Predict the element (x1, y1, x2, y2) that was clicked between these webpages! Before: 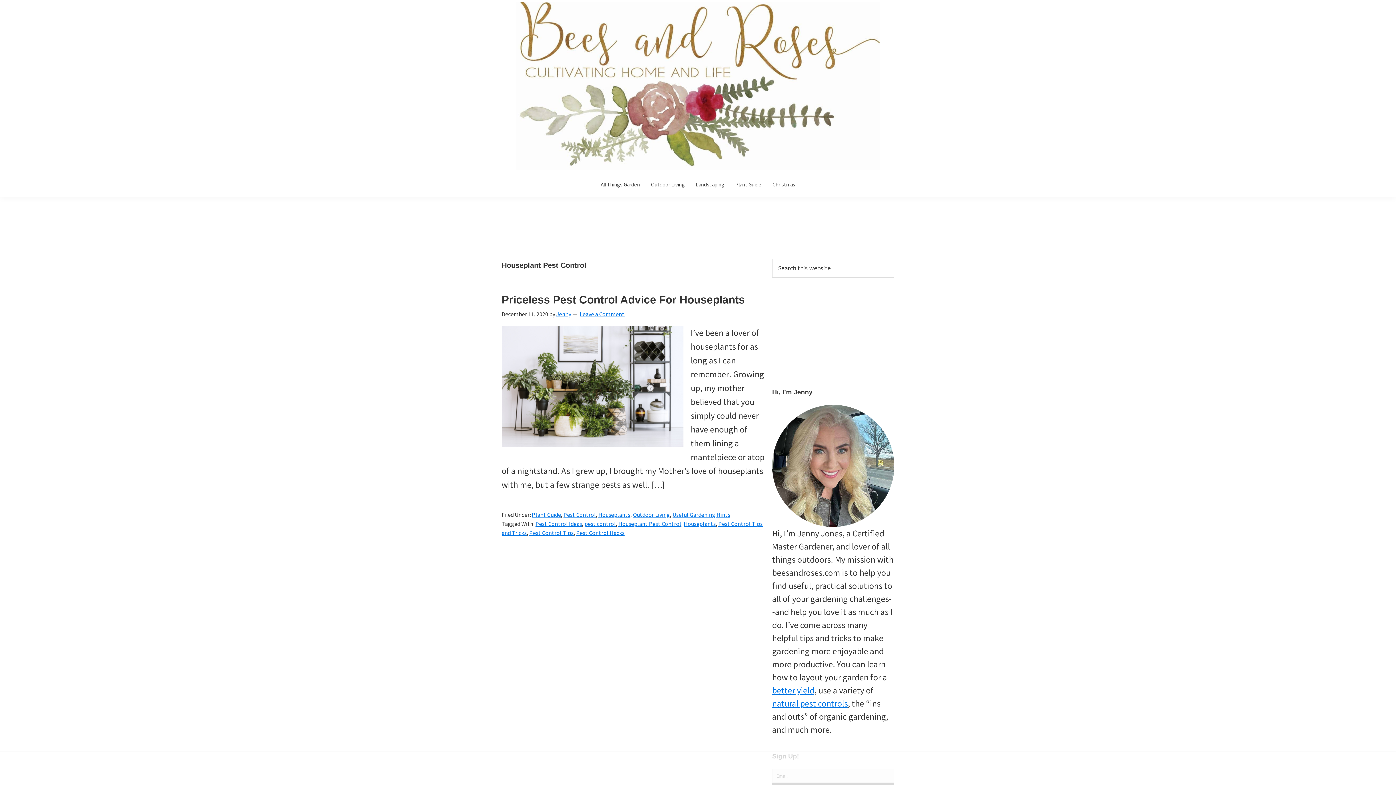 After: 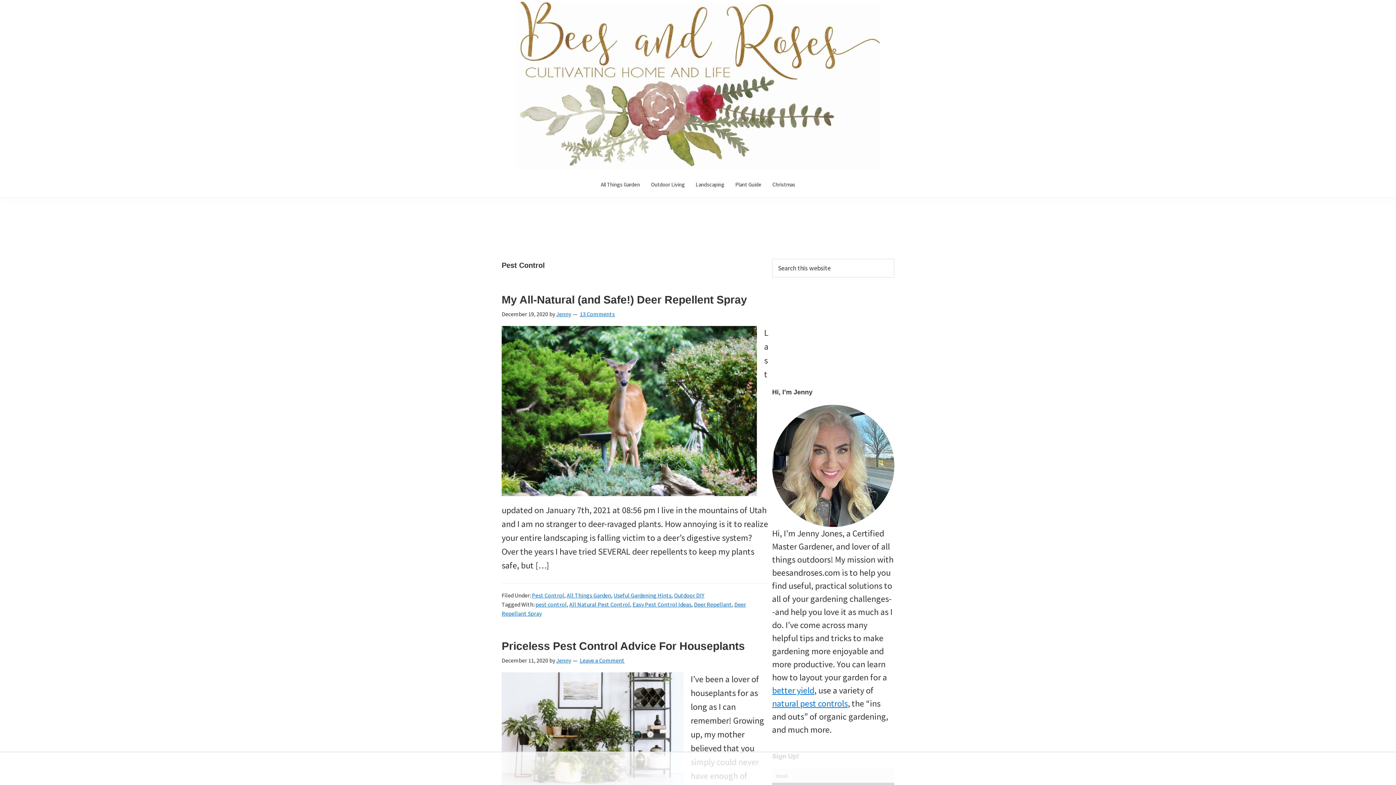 Action: bbox: (563, 511, 596, 518) label: Pest Control